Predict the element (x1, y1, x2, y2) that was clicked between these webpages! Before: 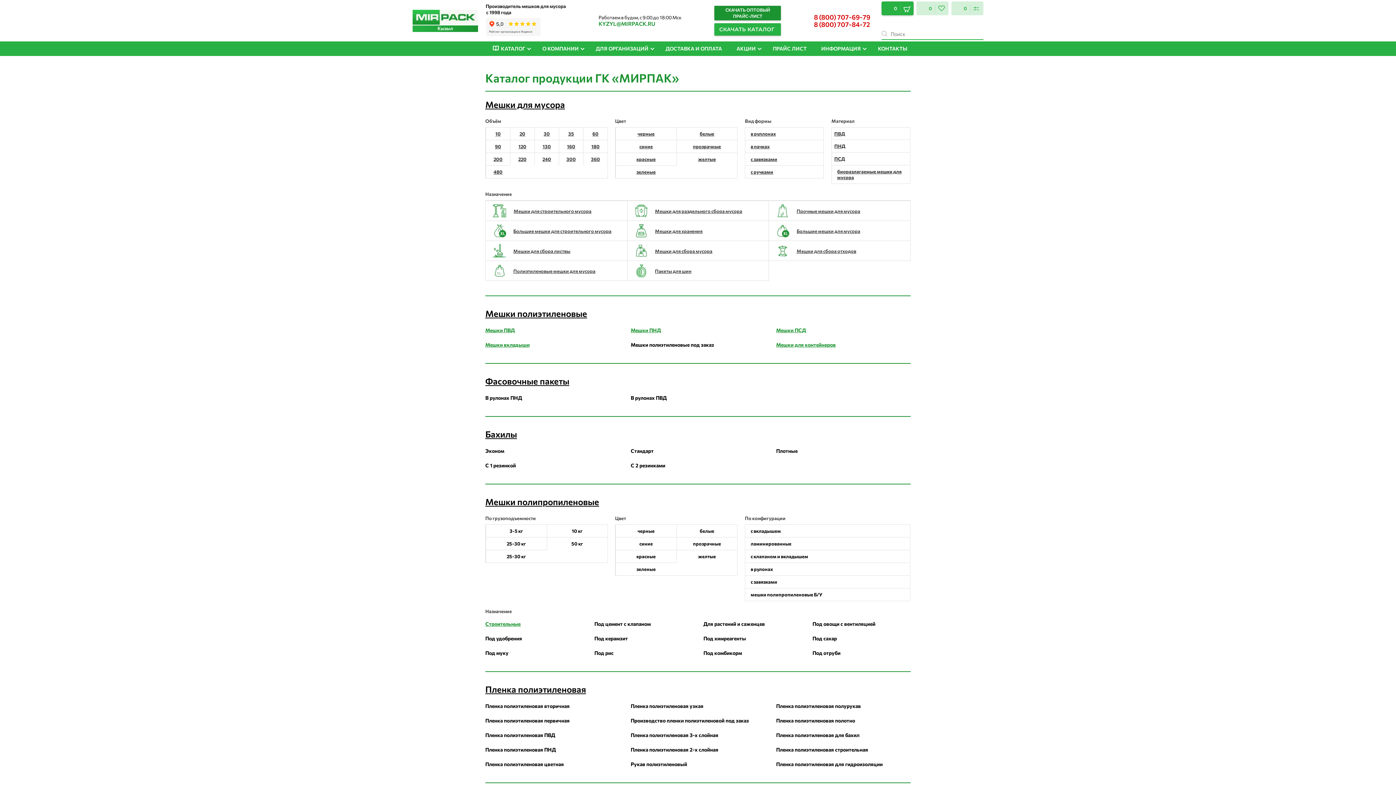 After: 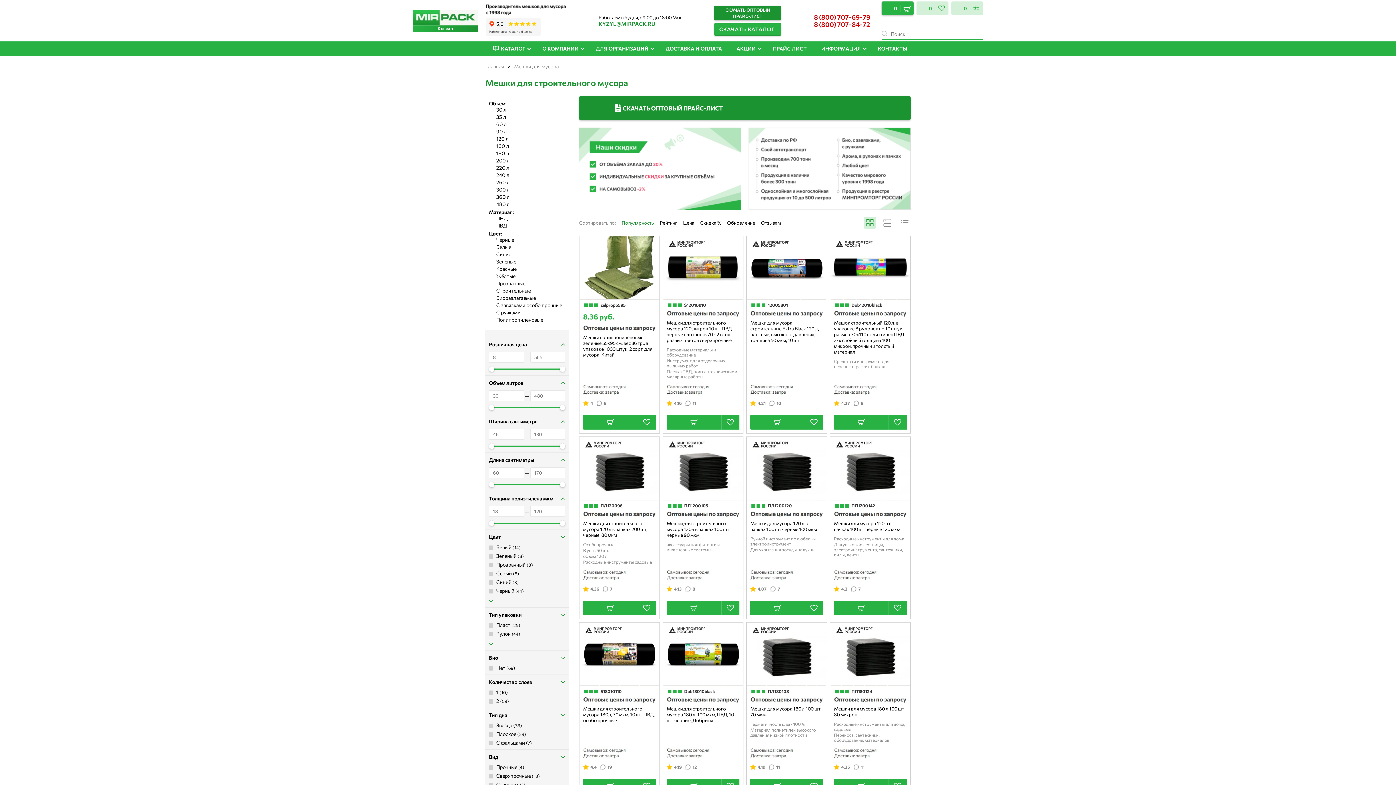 Action: label: Строительные bbox: (485, 621, 520, 627)